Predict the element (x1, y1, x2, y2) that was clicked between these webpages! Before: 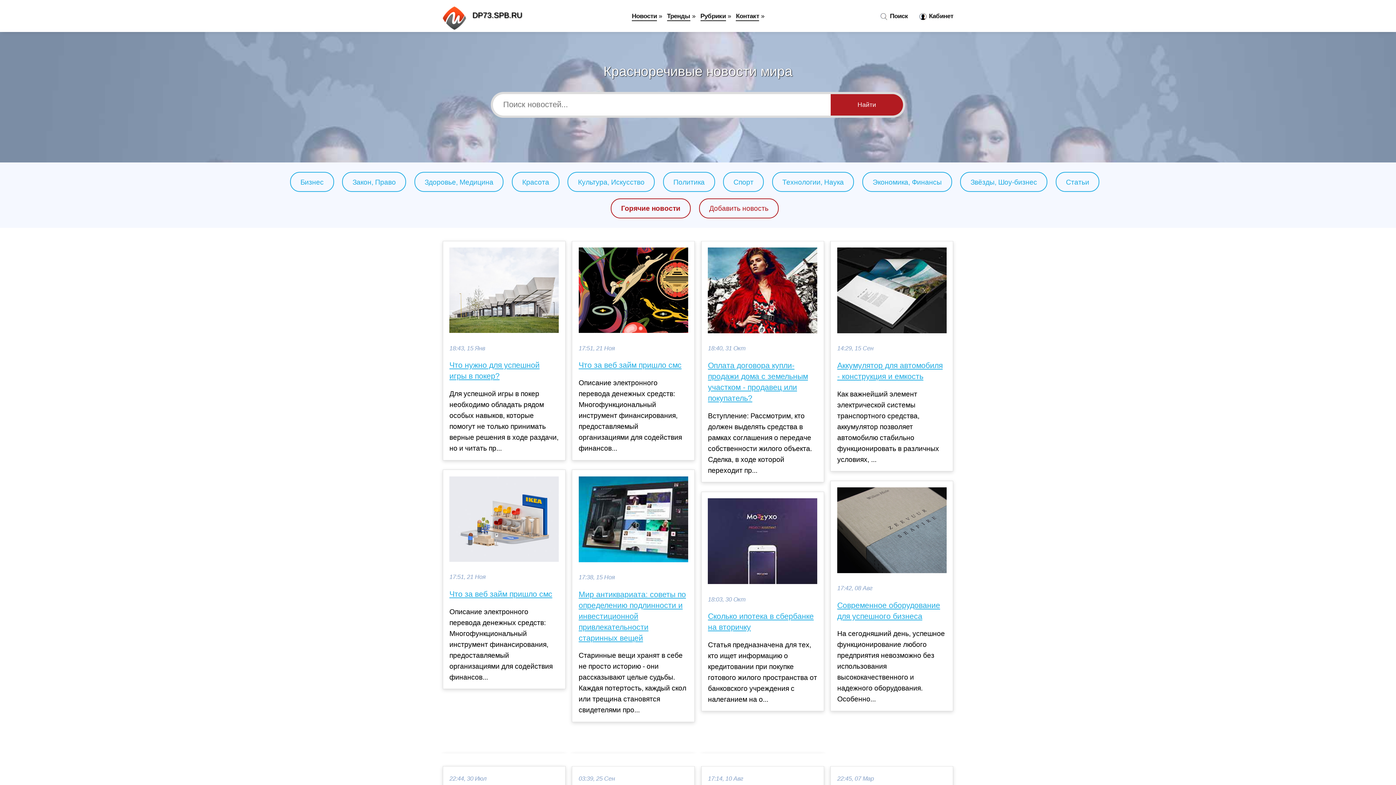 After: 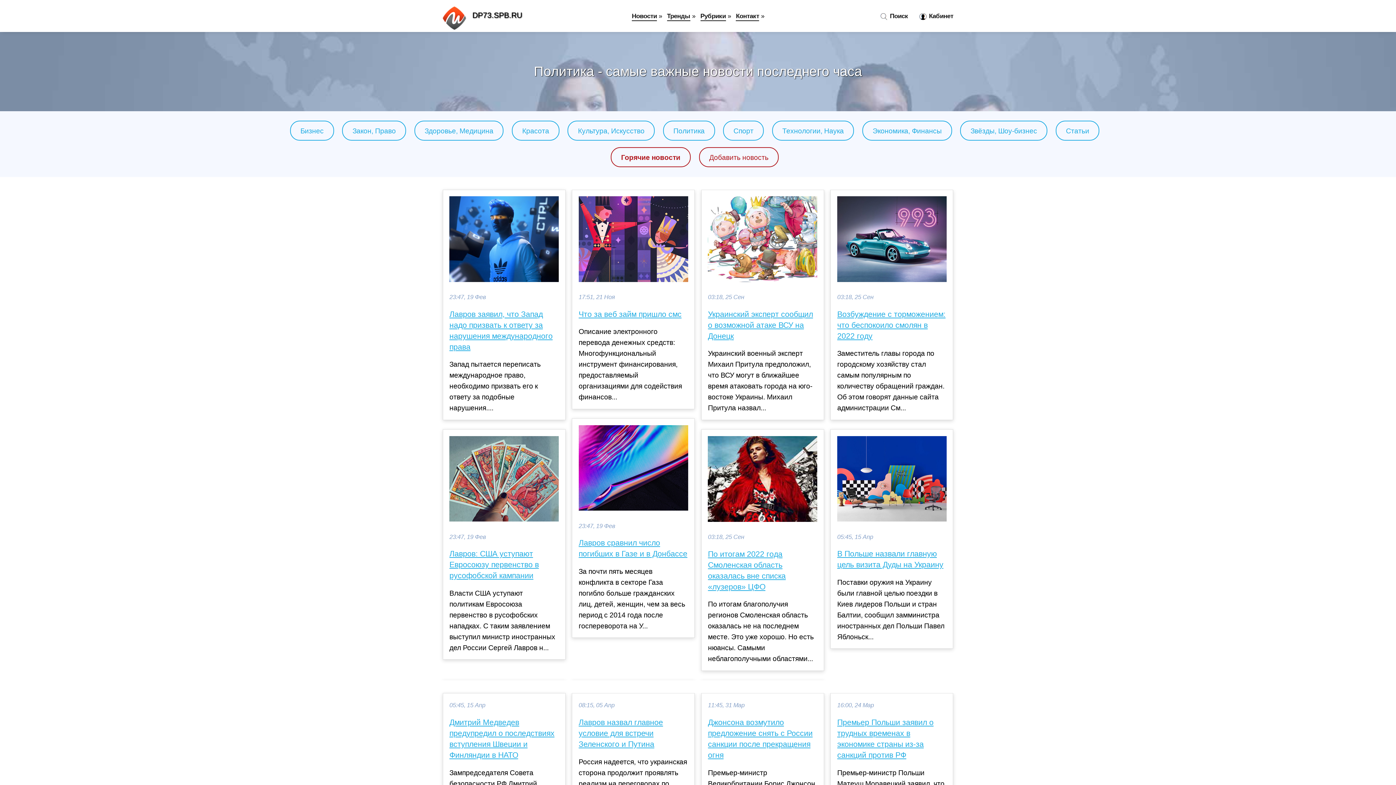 Action: bbox: (673, 178, 704, 186) label: Политика